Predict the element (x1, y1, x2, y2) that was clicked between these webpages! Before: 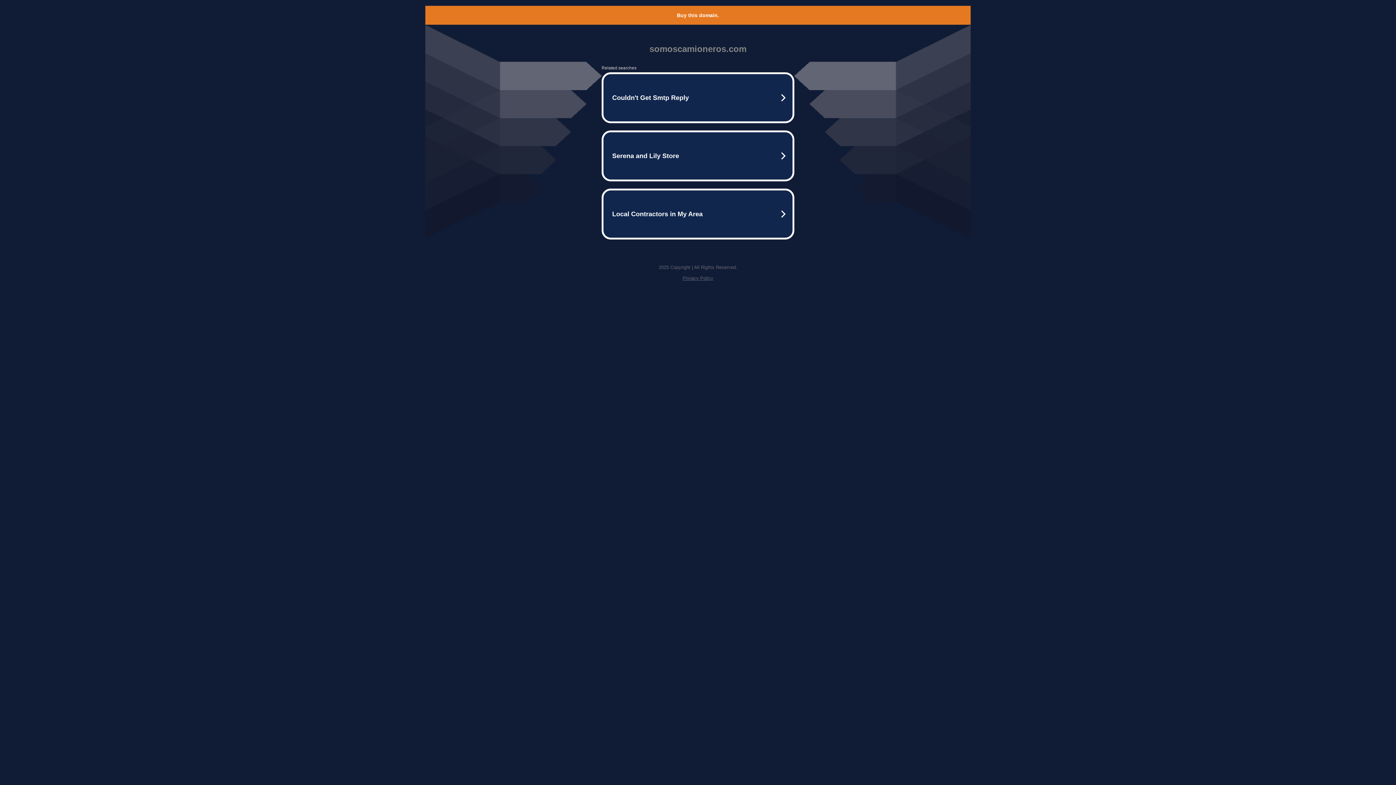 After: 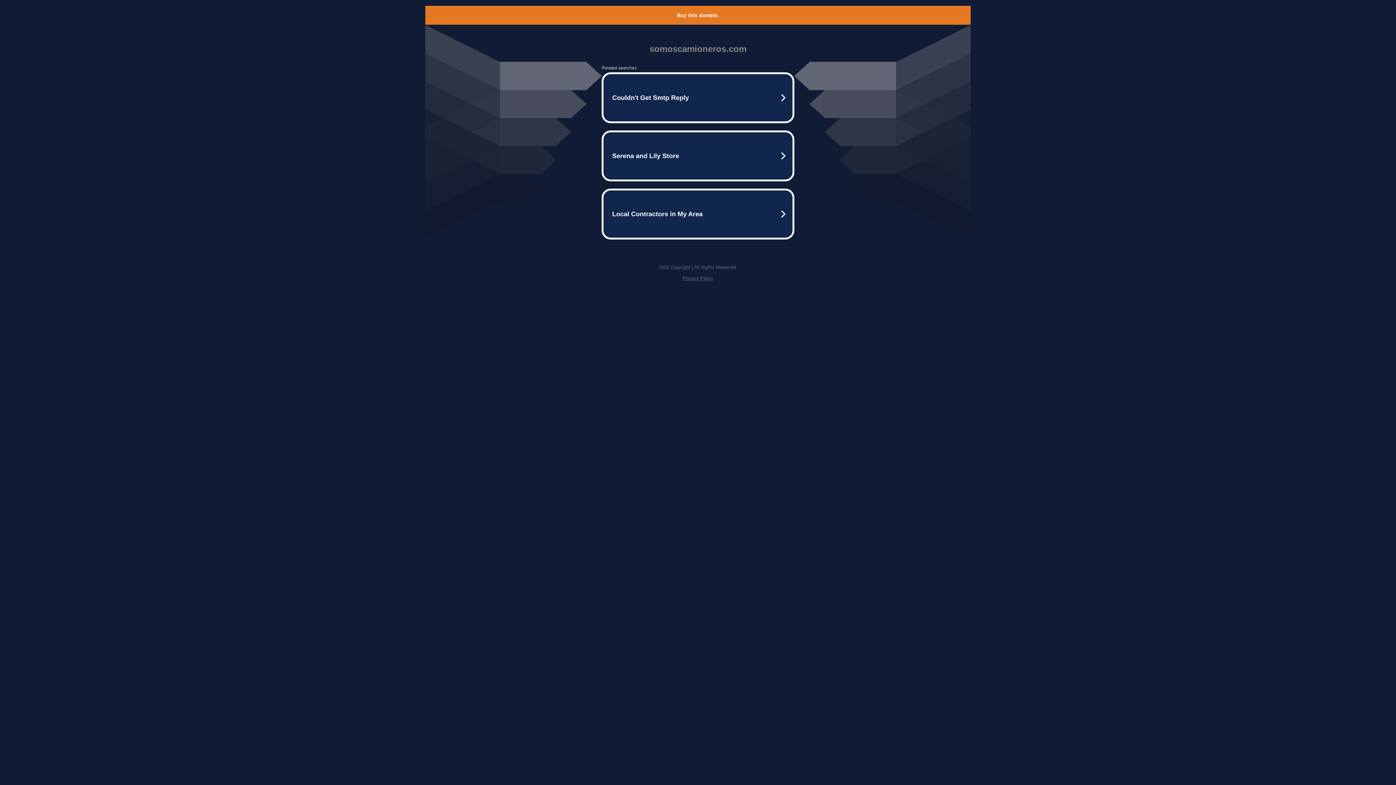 Action: bbox: (677, 12, 719, 18) label: Buy this domain.